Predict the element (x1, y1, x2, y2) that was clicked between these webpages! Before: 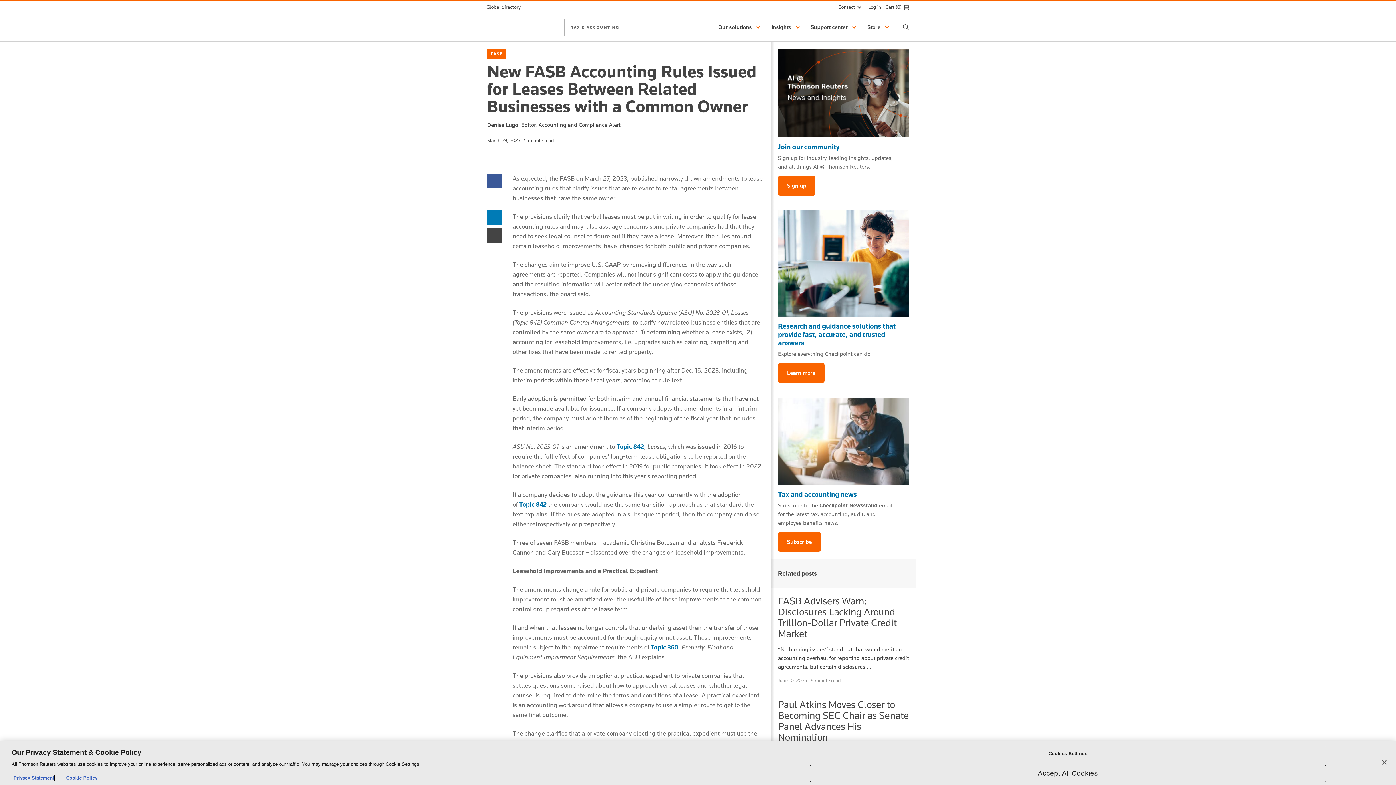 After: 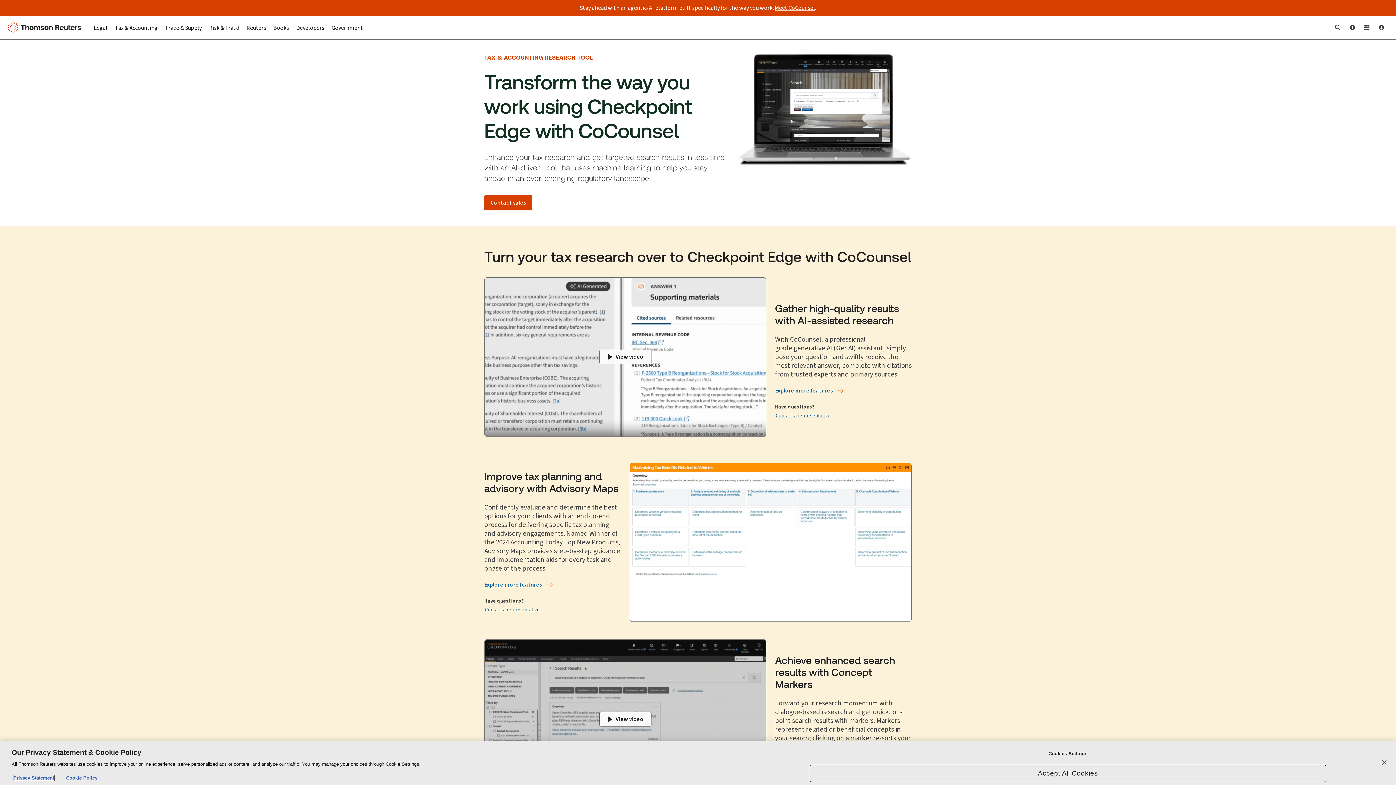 Action: label: Research and guidance solutions that provide fast, accurate, and trusted answers bbox: (778, 321, 896, 347)